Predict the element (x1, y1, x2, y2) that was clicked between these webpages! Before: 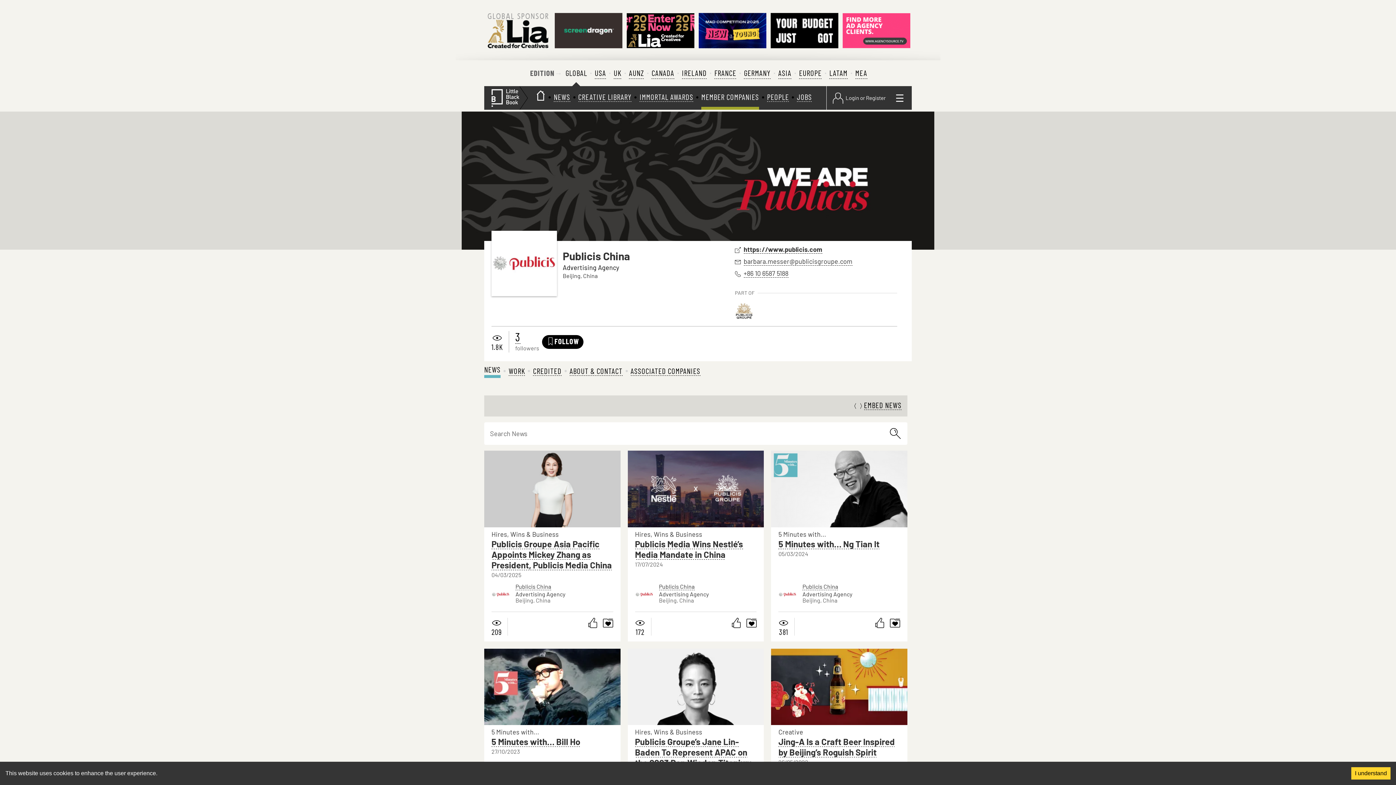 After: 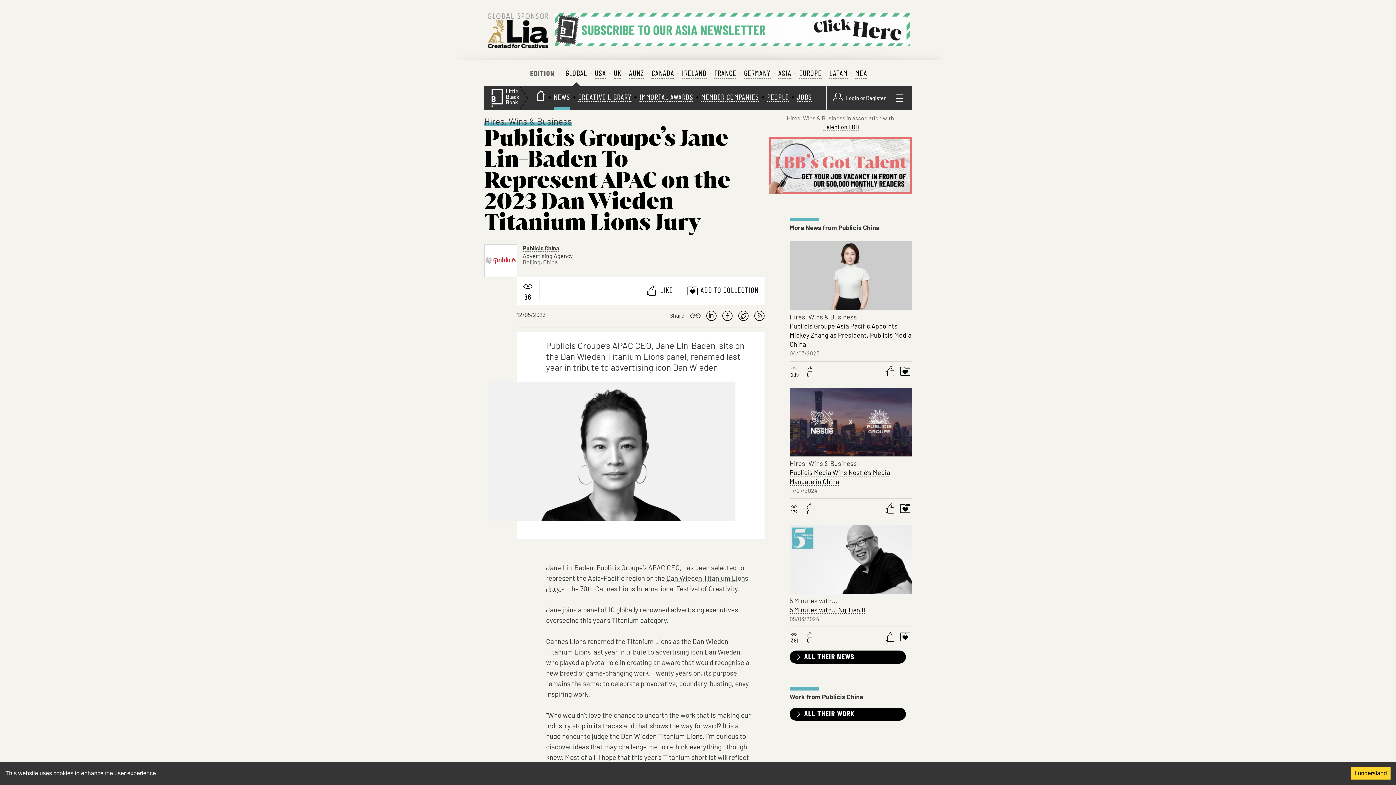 Action: label: Publicis Groupe’s Jane Lin-Baden To Represent APAC on the 2023 Dan Wieden Titanium Lions Jury bbox: (635, 737, 756, 779)